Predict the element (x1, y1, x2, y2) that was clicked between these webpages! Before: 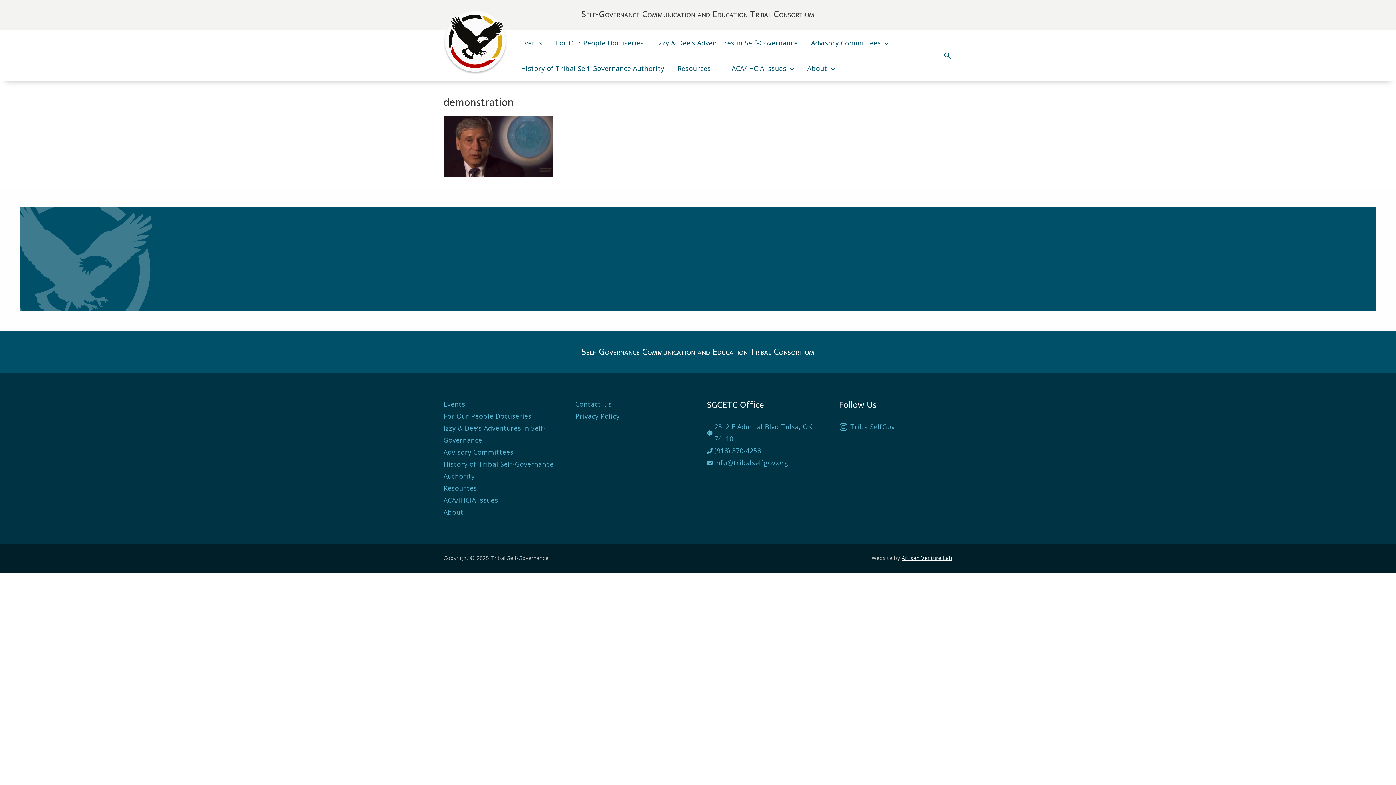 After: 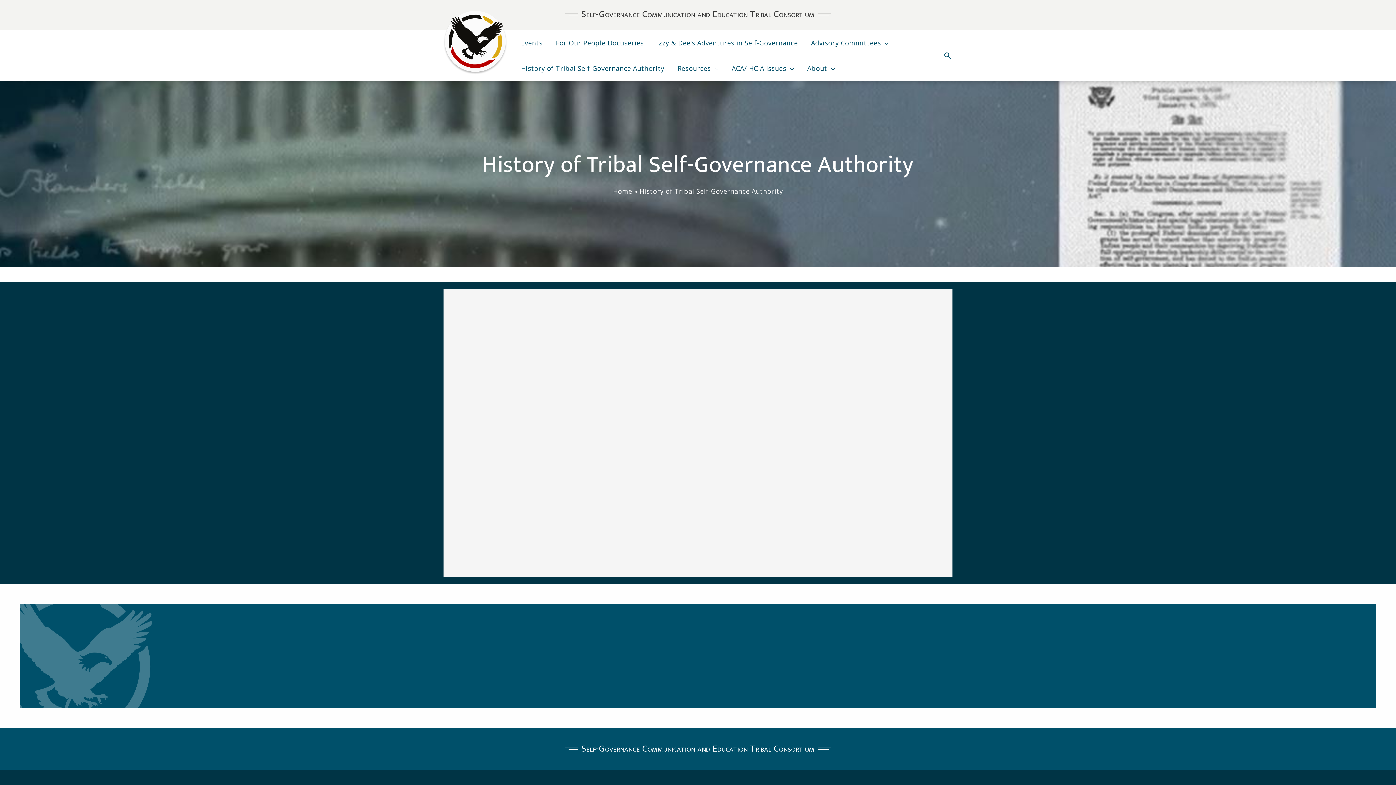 Action: label: History of Tribal Self-Governance Authority bbox: (443, 458, 557, 482)